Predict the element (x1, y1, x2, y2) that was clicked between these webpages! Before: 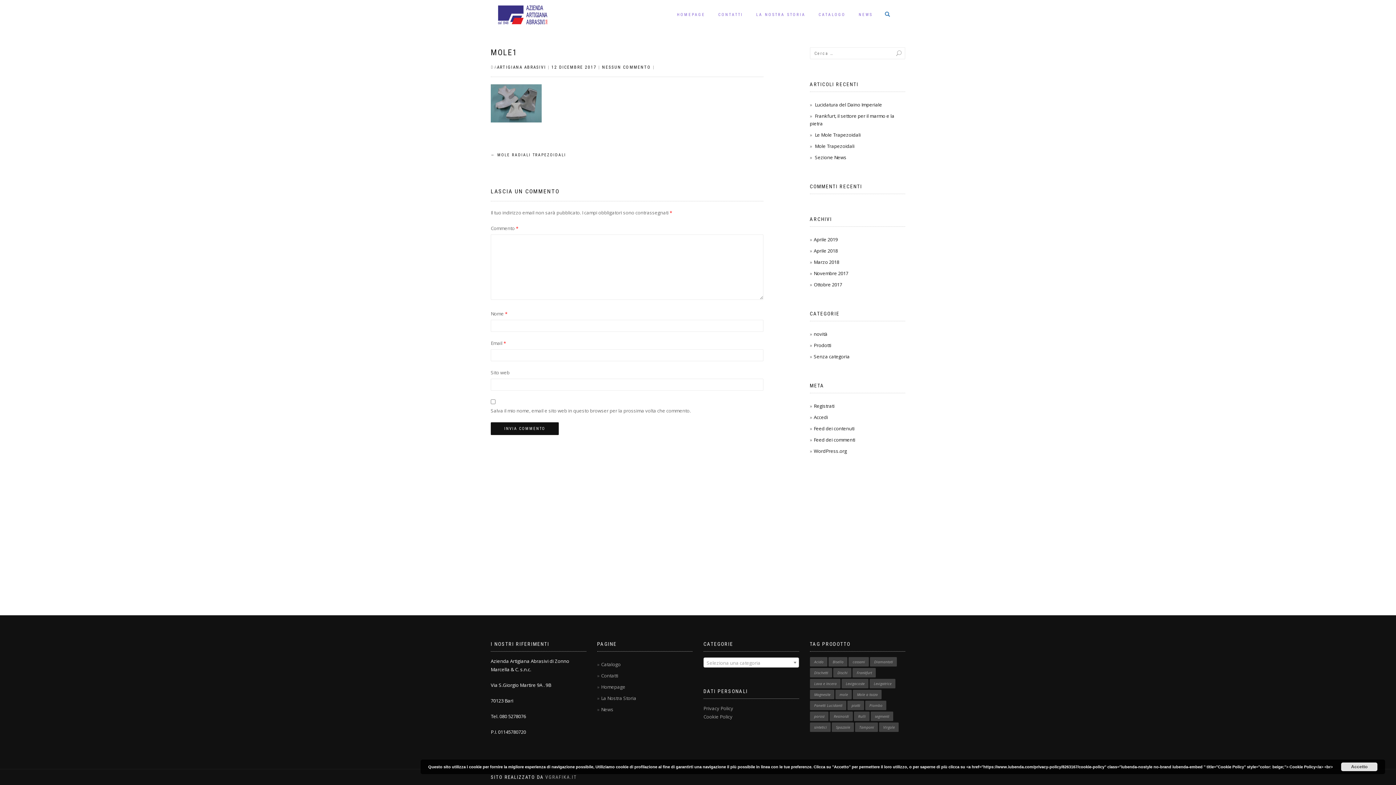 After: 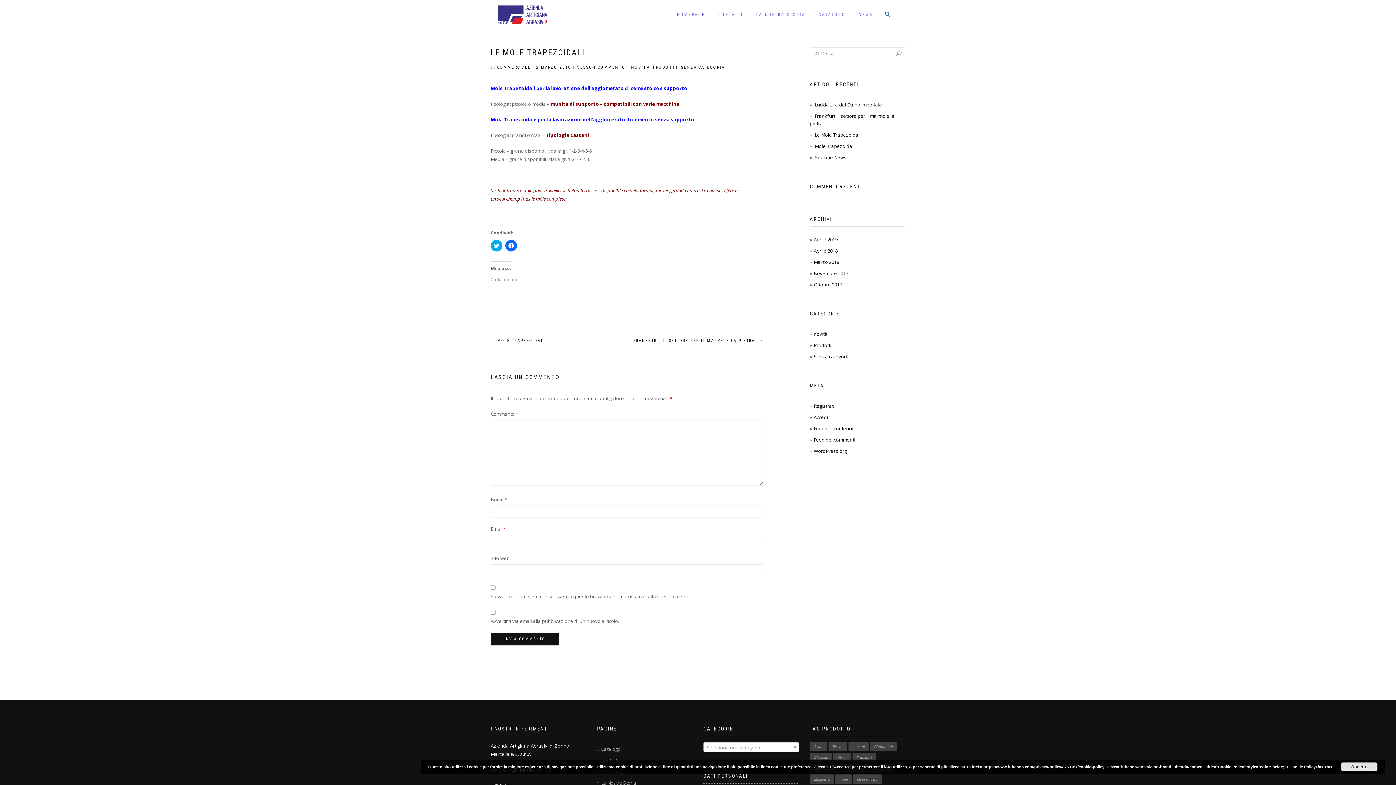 Action: label: Le Mole Trapezoidali bbox: (815, 131, 860, 138)